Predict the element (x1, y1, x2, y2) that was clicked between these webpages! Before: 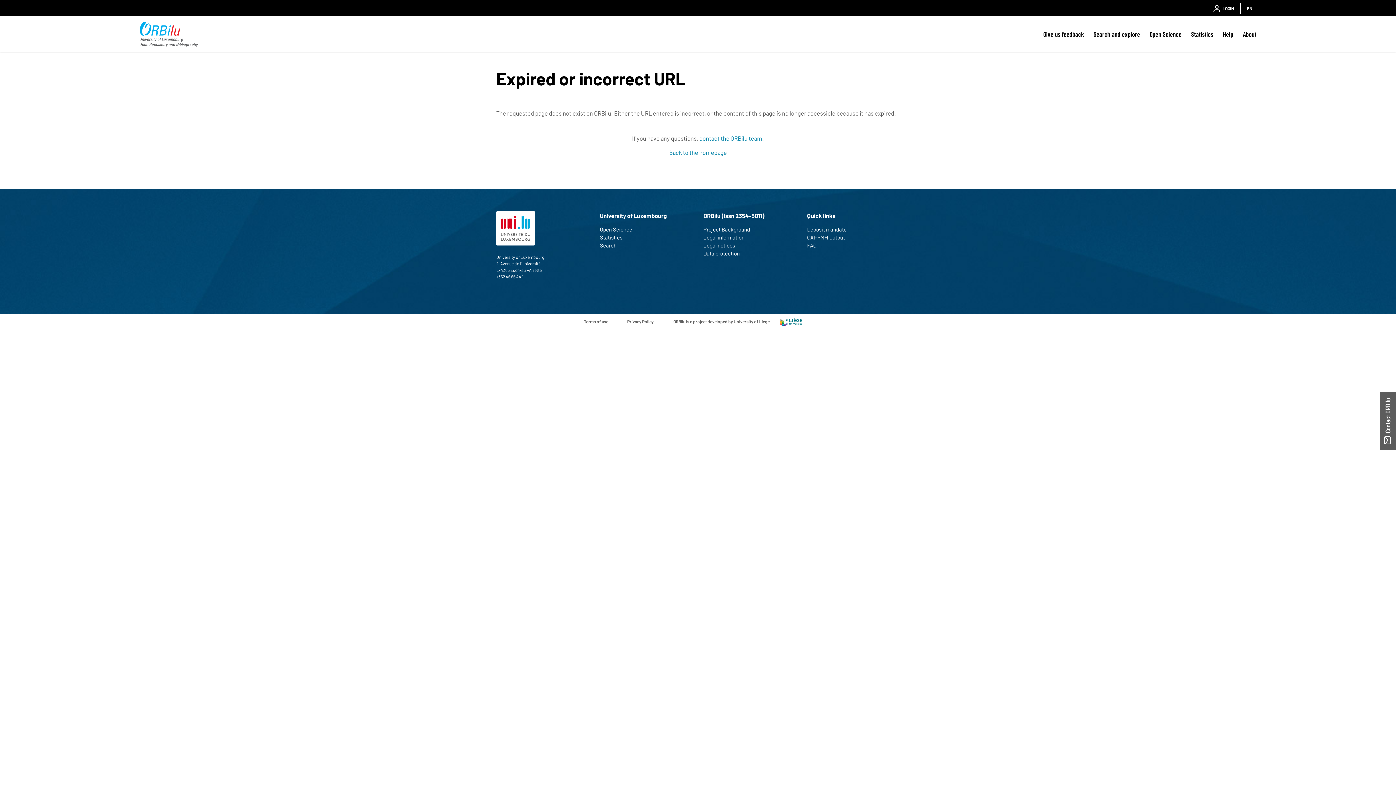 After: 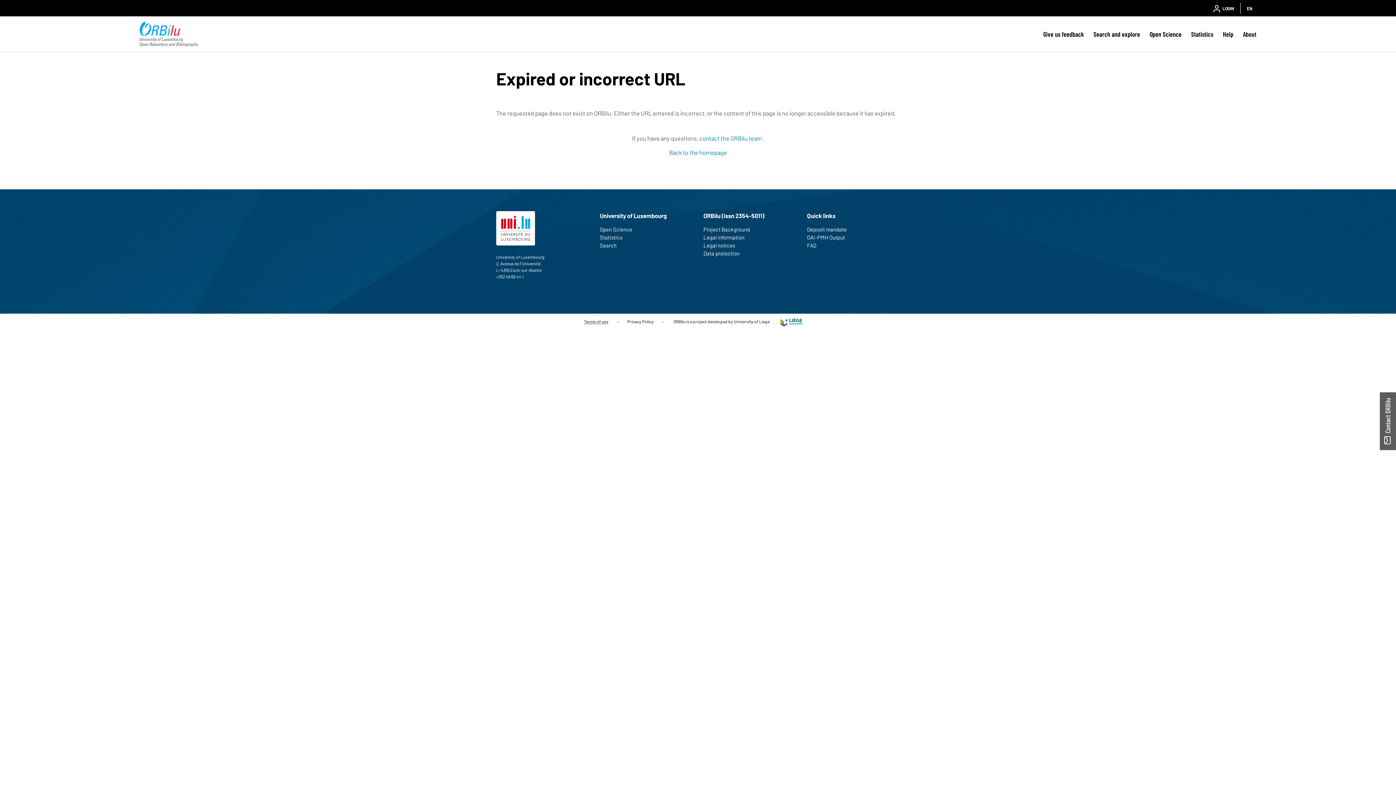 Action: label: Terms of use bbox: (575, 316, 616, 326)